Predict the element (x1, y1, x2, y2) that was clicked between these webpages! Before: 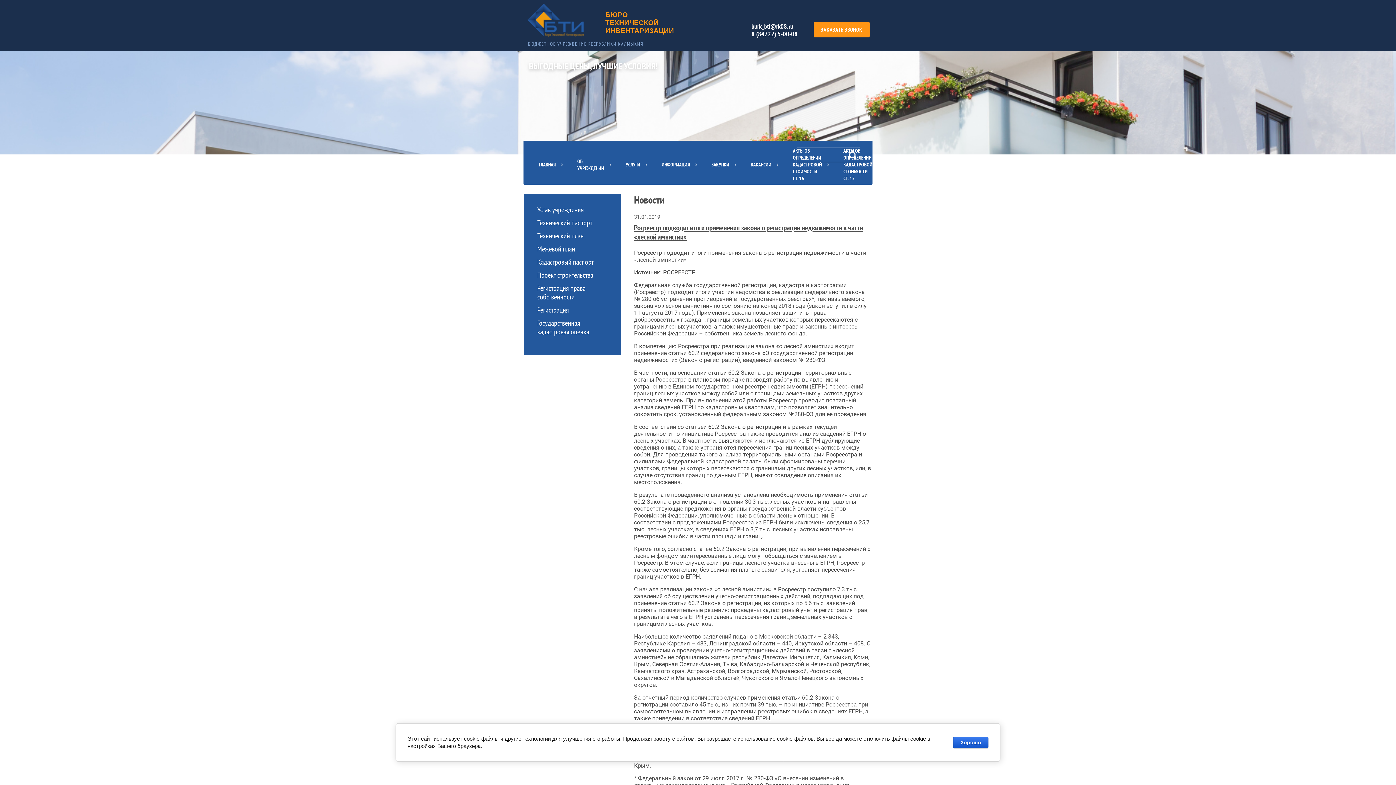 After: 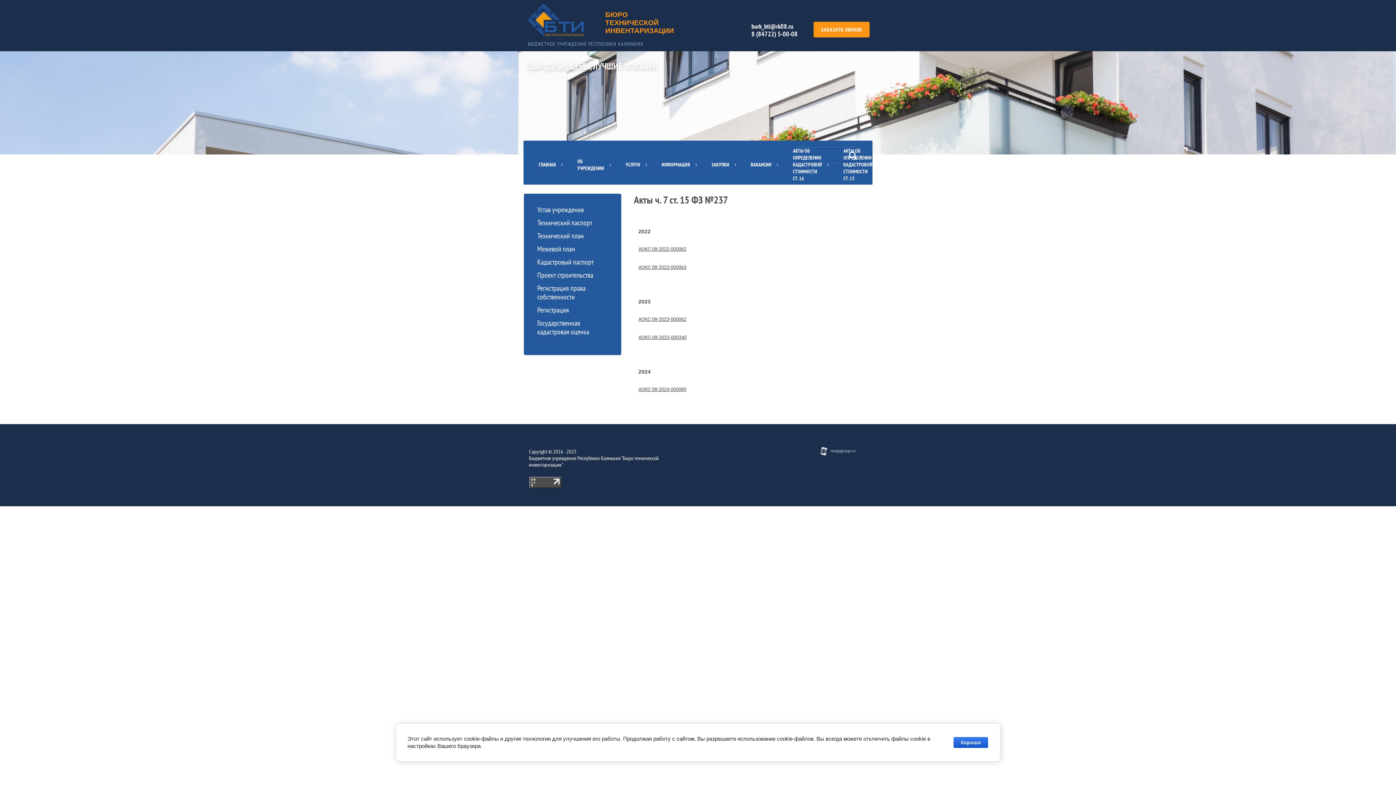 Action: bbox: (840, 145, 879, 184) label: АКТЫ ОБ ОПРЕДЕЛЕНИИ КАДАСТРОВОЙ СТОИМОСТИ СТ. 15